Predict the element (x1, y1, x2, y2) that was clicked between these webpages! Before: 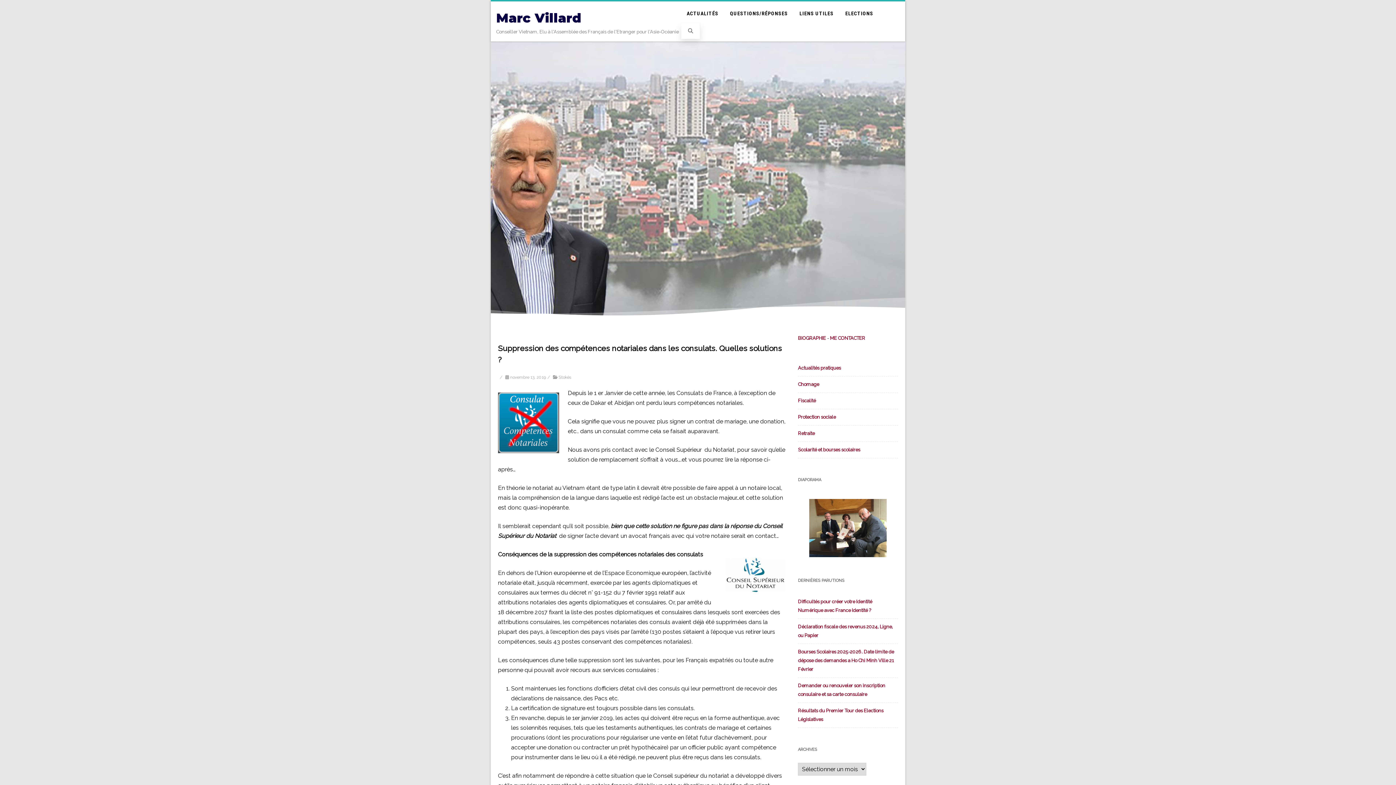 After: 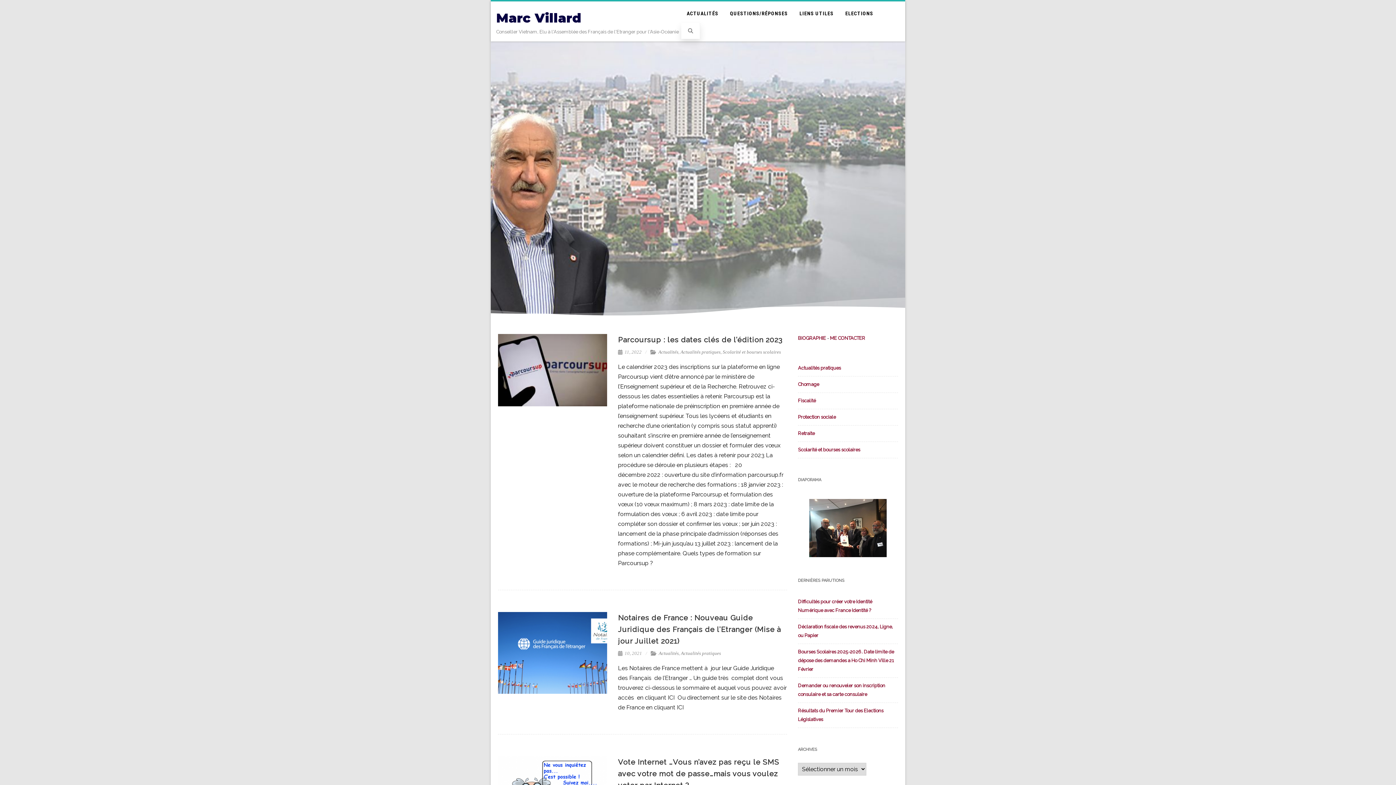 Action: bbox: (798, 365, 841, 370) label: Actualités pratiques